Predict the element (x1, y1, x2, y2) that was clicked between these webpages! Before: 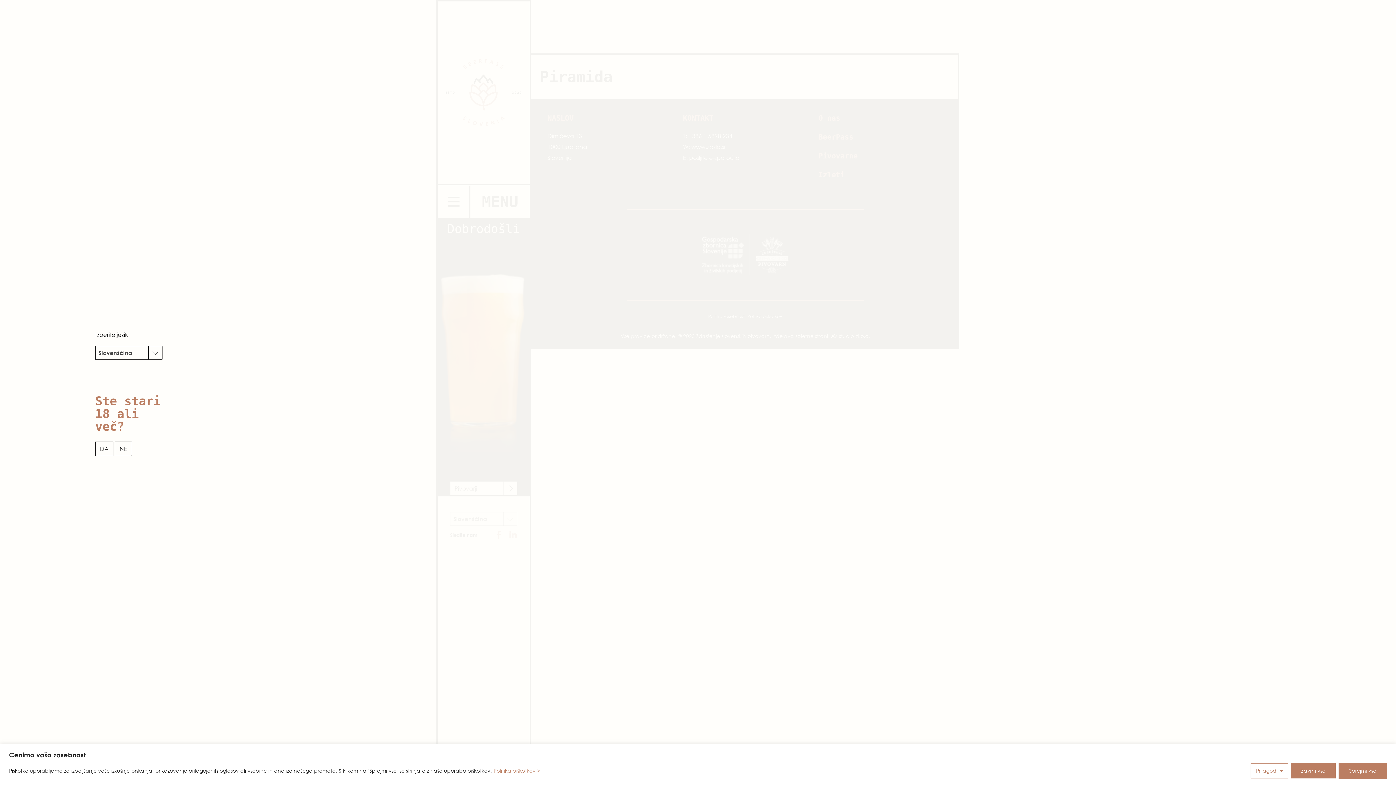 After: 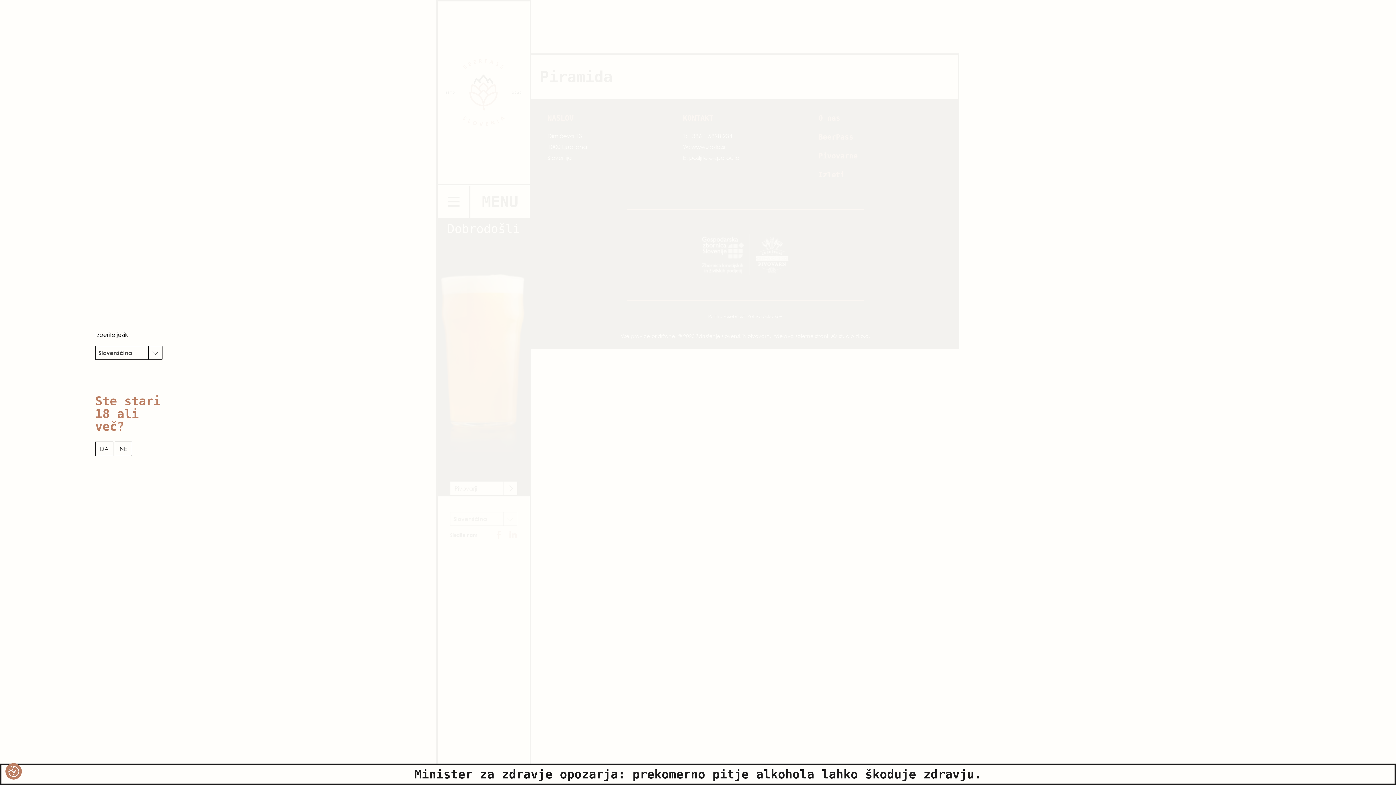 Action: label: Zavrni vse bbox: (1291, 763, 1336, 778)